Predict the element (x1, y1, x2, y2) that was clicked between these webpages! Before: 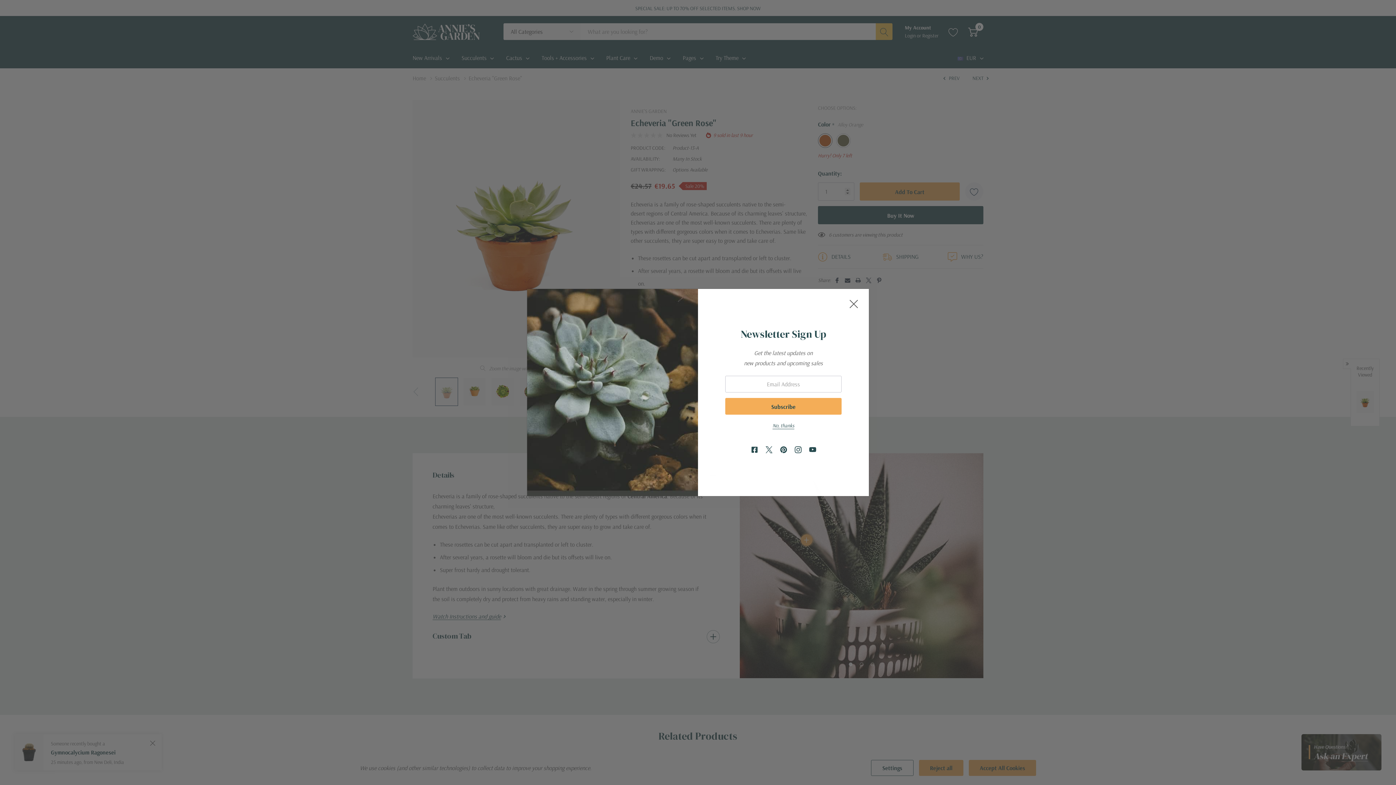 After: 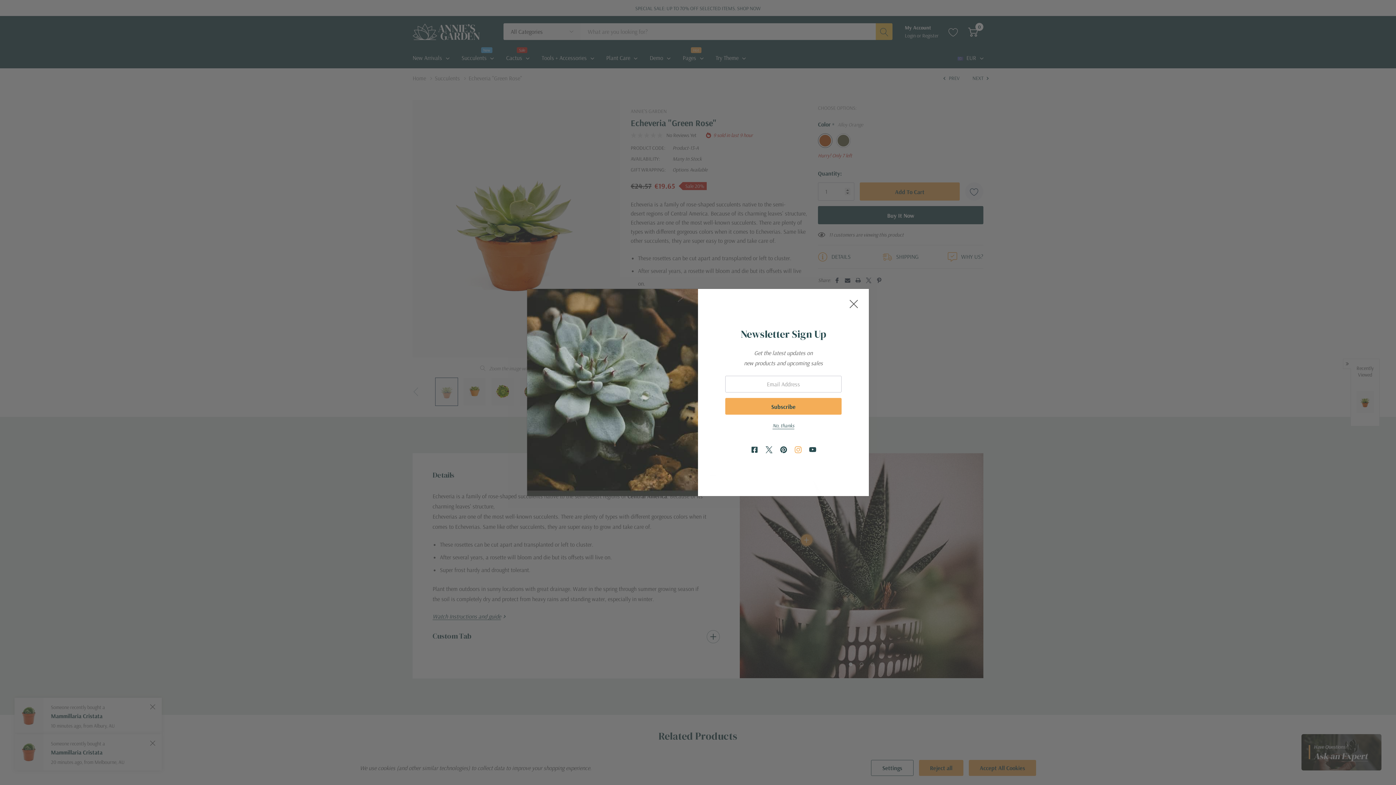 Action: bbox: (794, 446, 802, 454)